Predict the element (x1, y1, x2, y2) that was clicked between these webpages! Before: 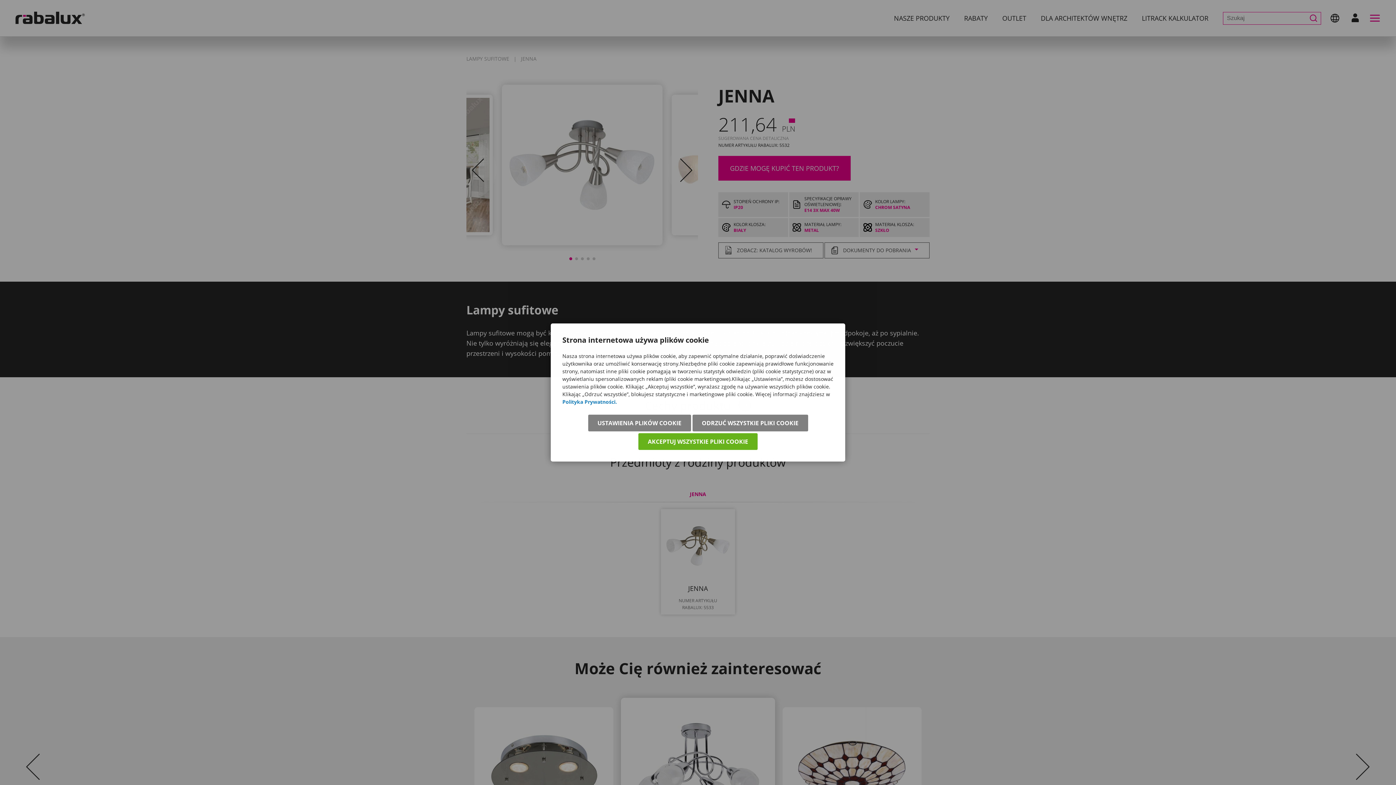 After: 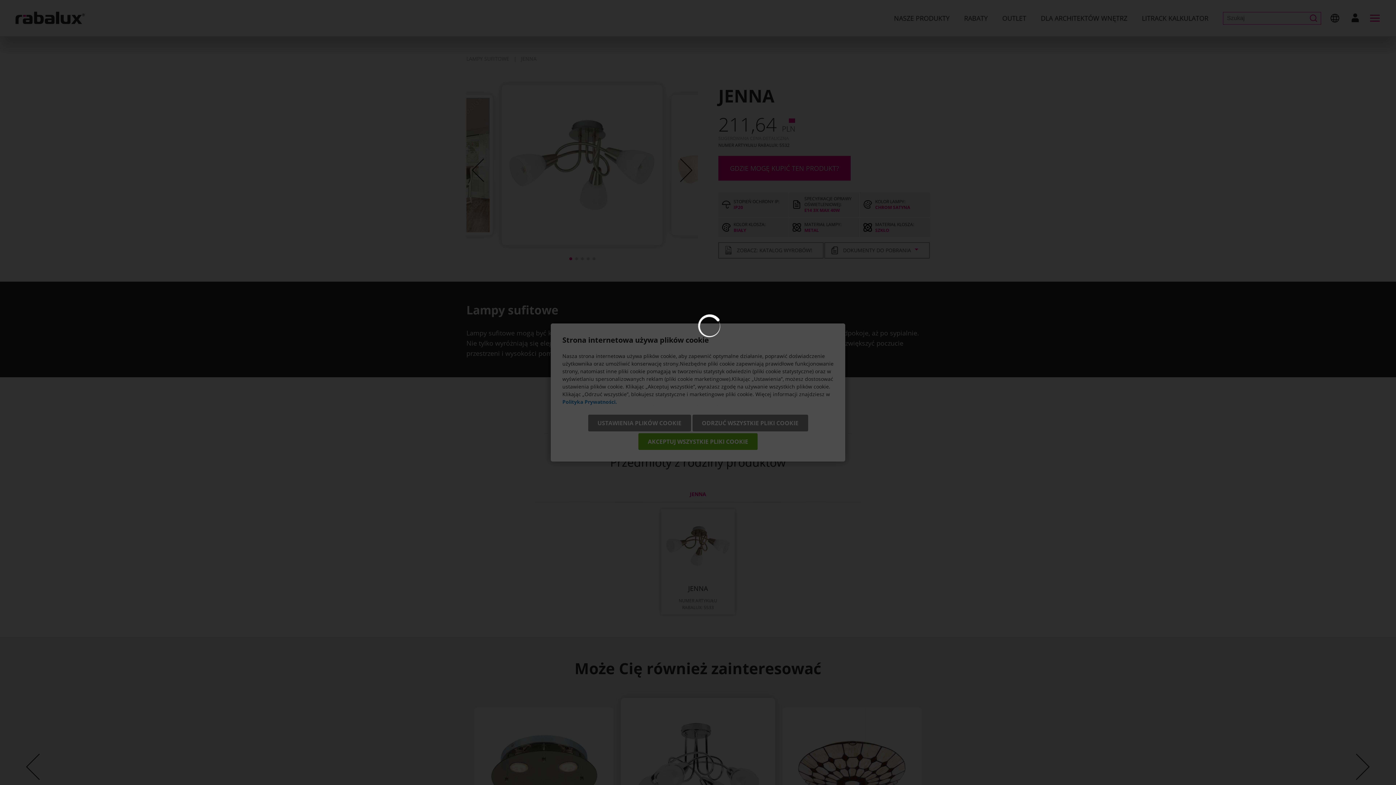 Action: label: USTAWIENIA PLIKÓW COOKIE bbox: (588, 414, 691, 431)